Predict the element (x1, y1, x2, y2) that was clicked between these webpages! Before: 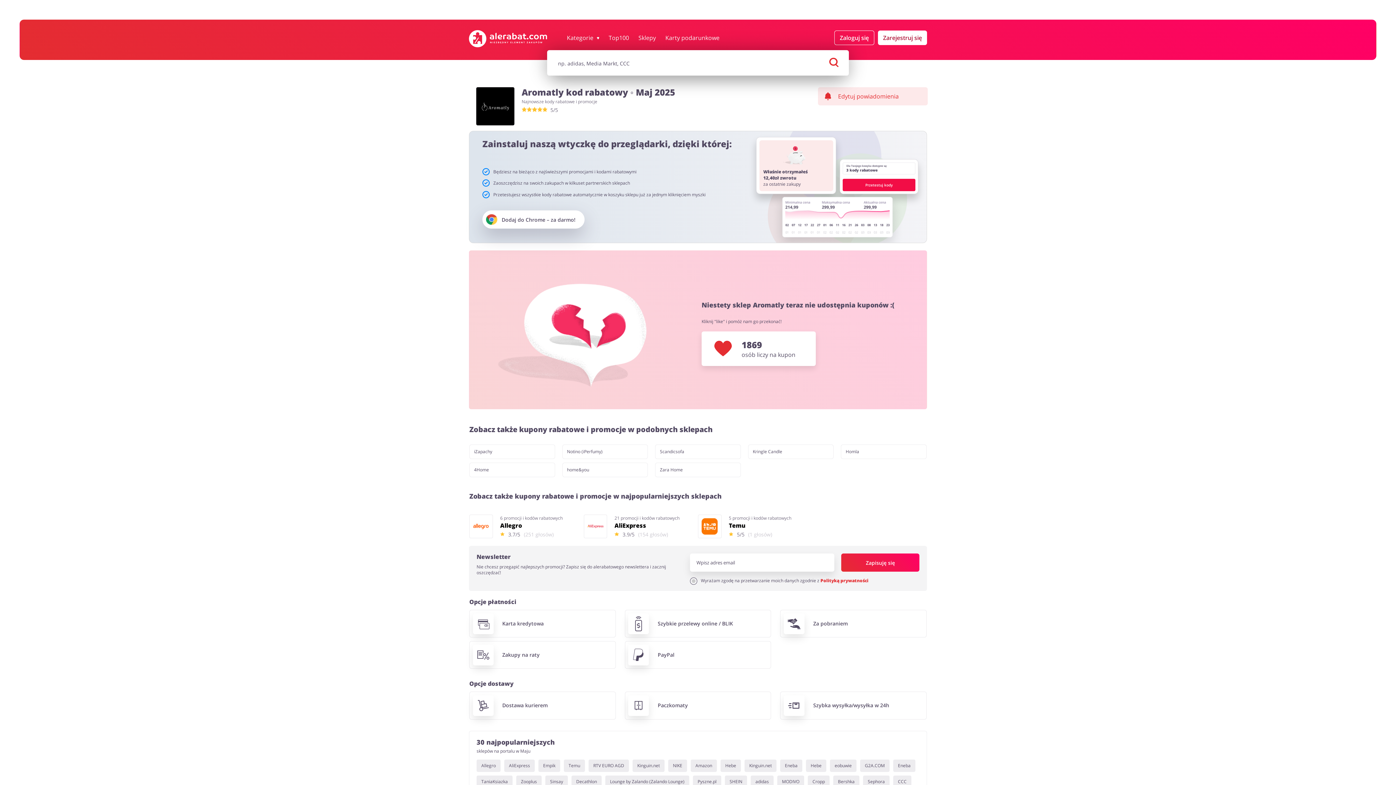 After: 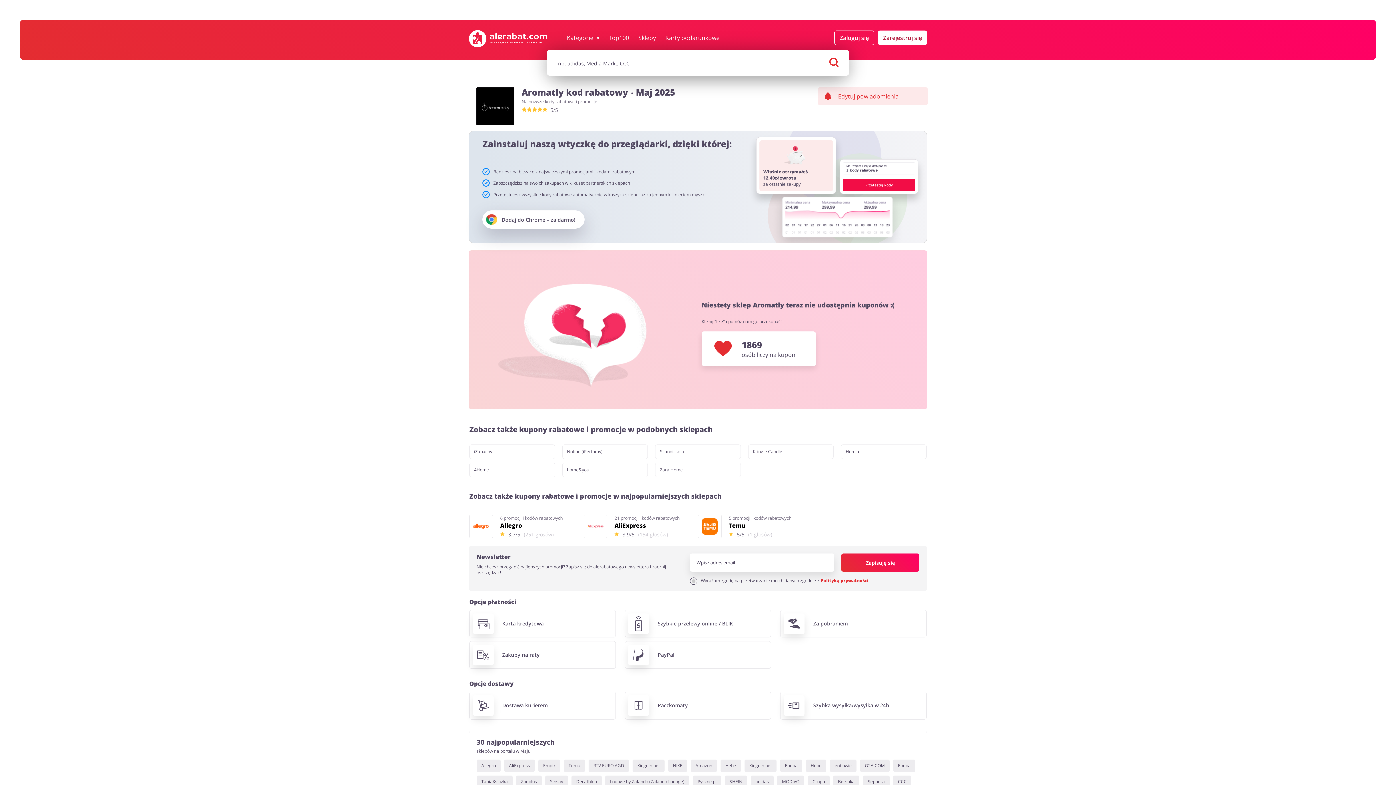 Action: bbox: (482, 210, 584, 228) label: Dodaj do Chrome – za darmo!